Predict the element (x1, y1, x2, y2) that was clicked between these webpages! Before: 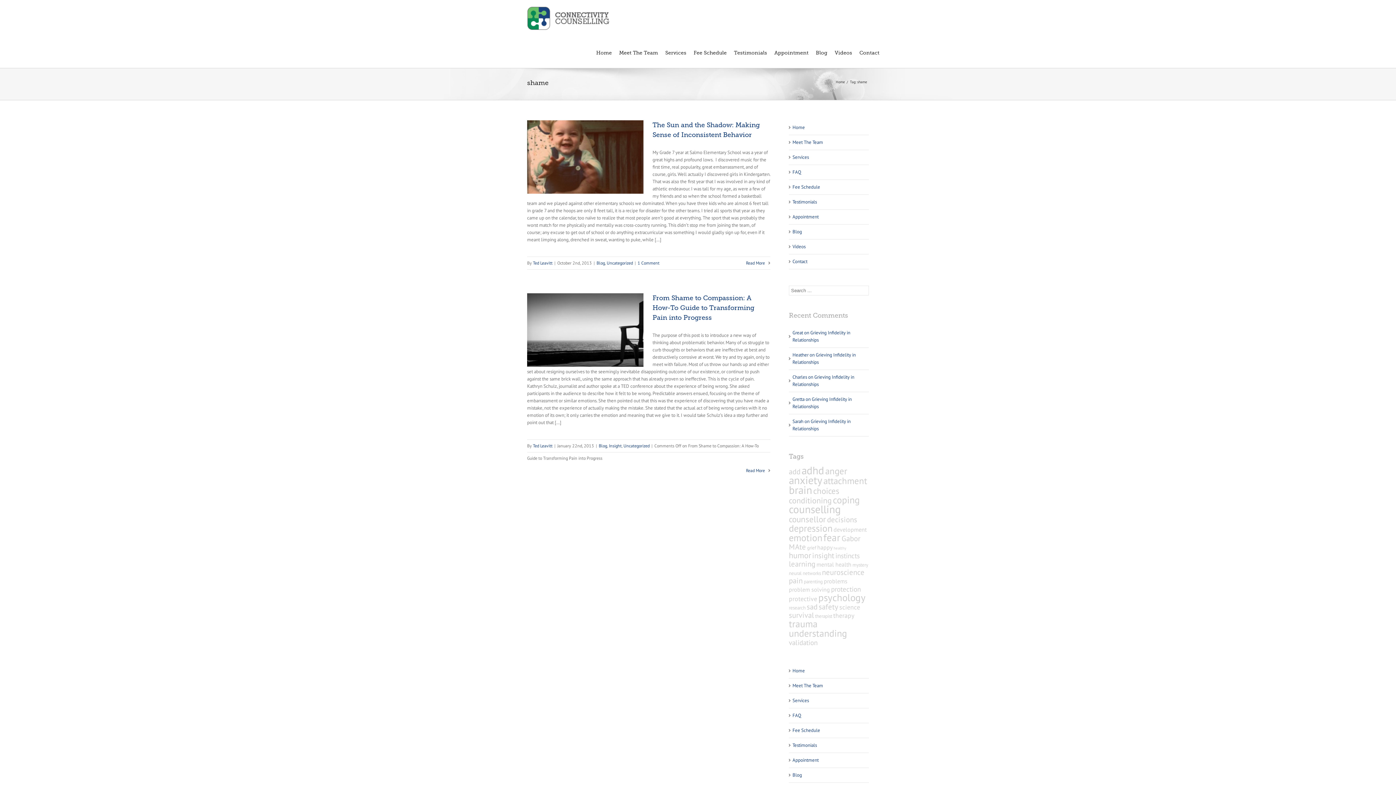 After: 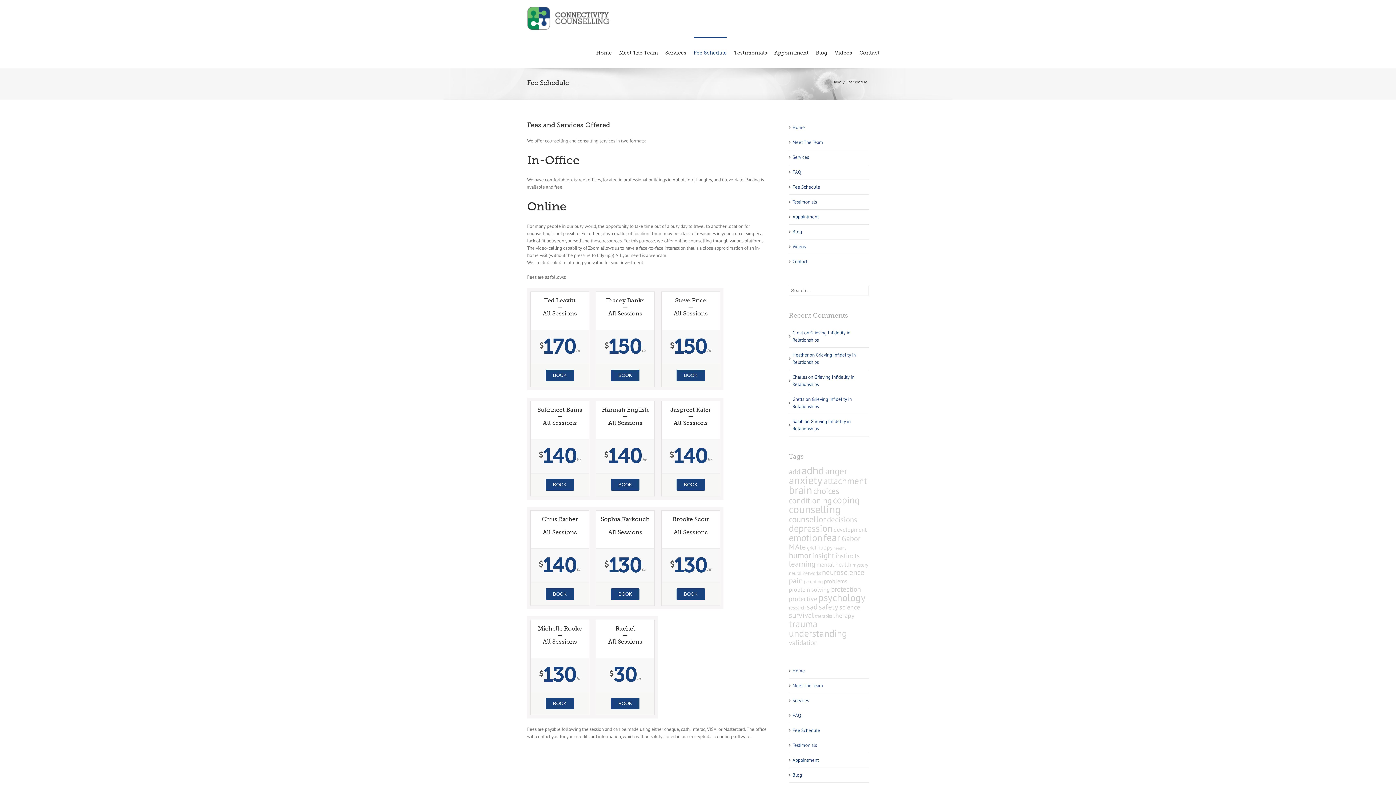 Action: bbox: (693, 36, 726, 68) label: Fee Schedule